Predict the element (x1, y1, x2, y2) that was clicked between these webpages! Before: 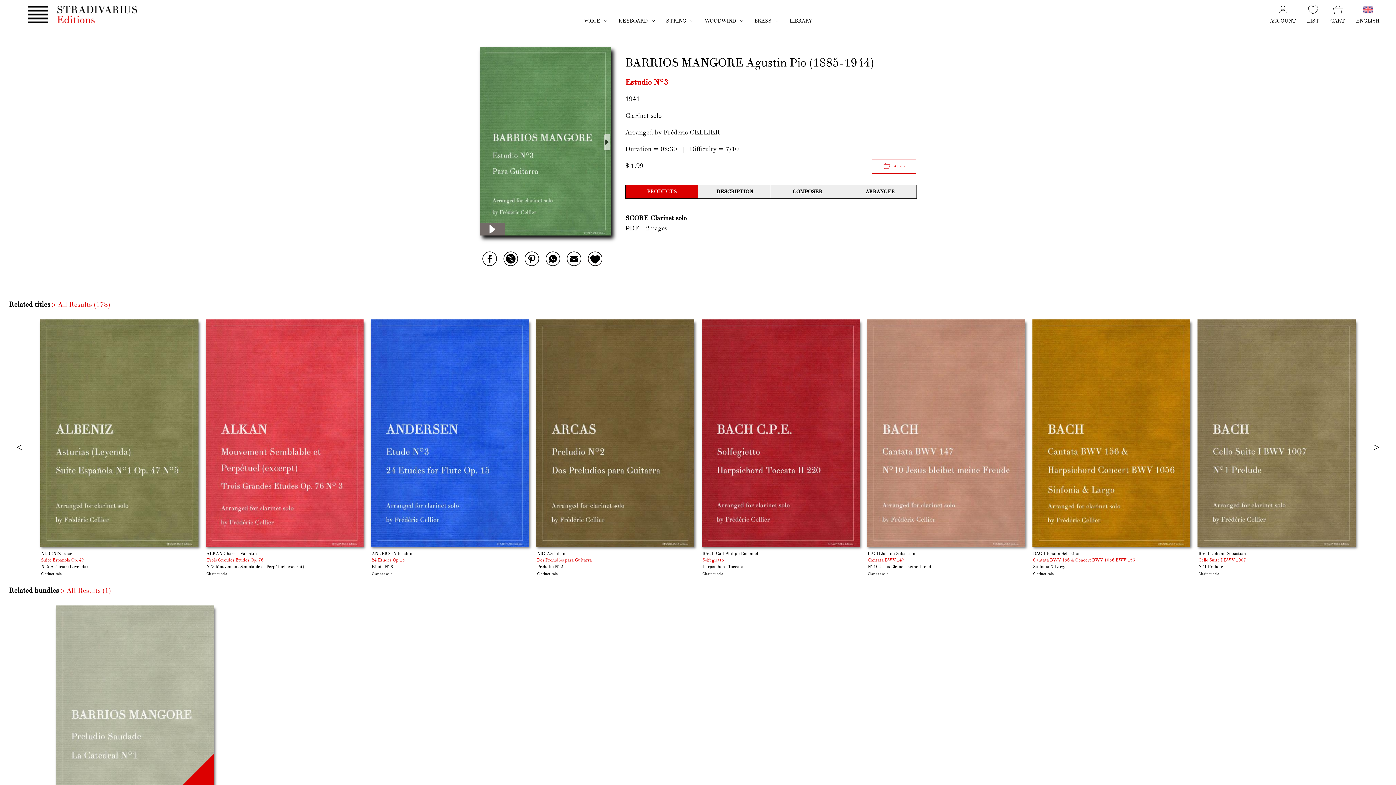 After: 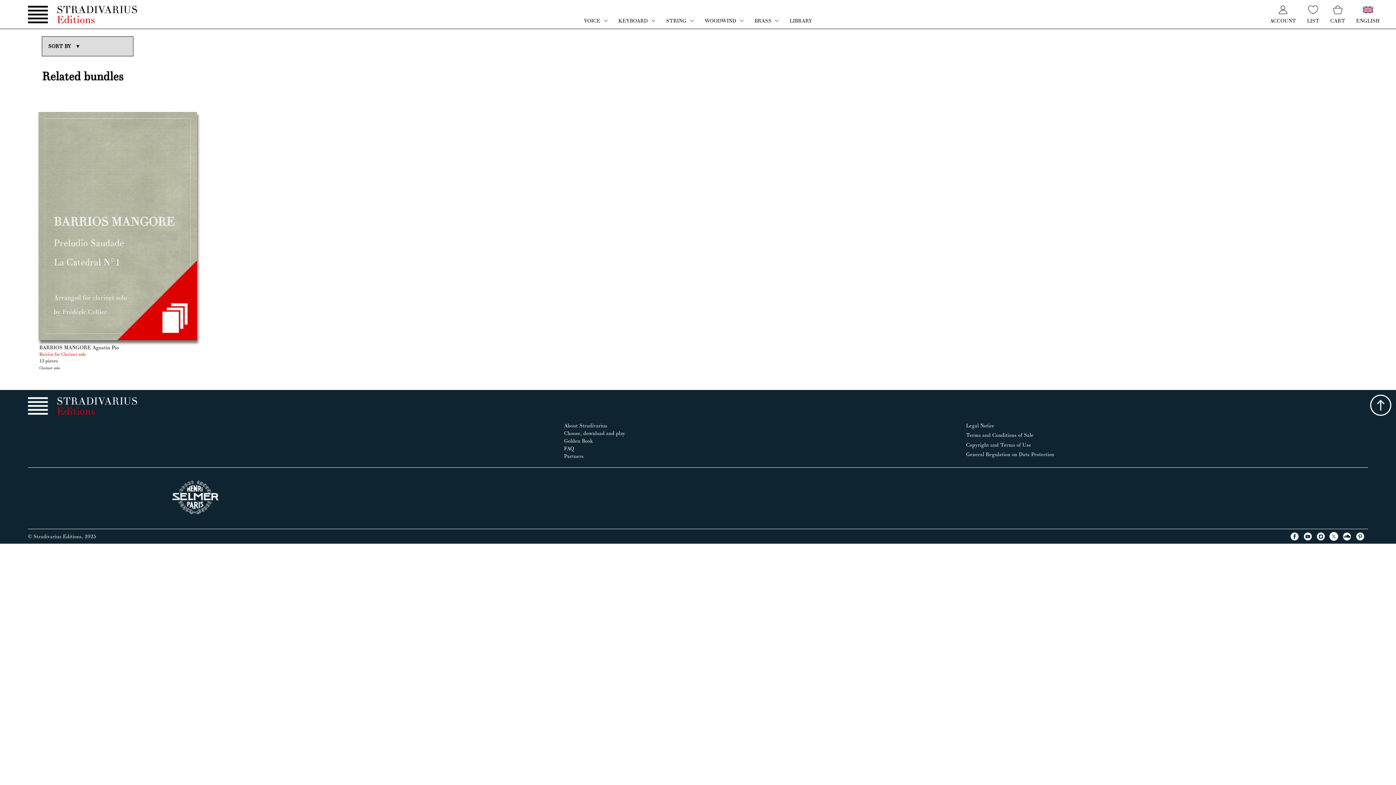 Action: label: > All Results (1) bbox: (60, 586, 110, 595)